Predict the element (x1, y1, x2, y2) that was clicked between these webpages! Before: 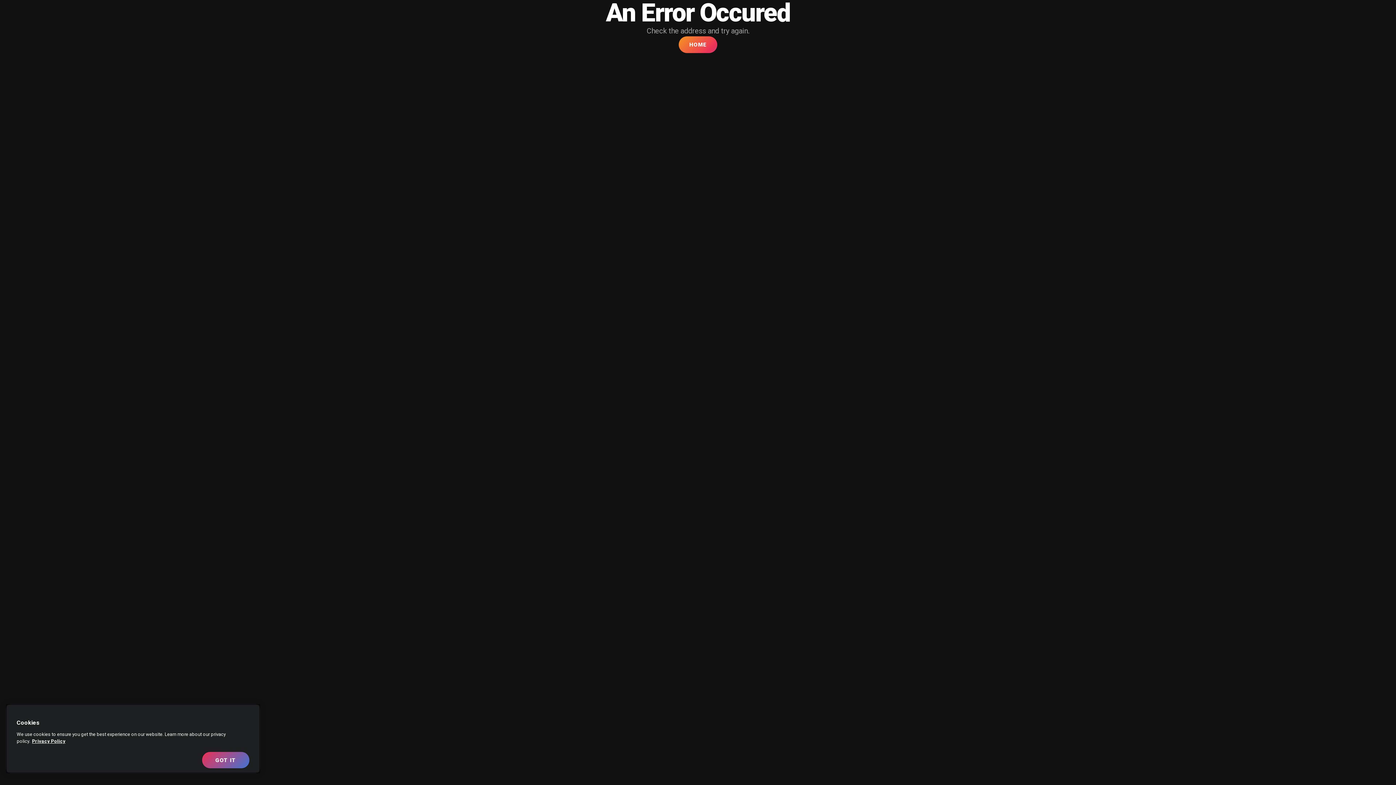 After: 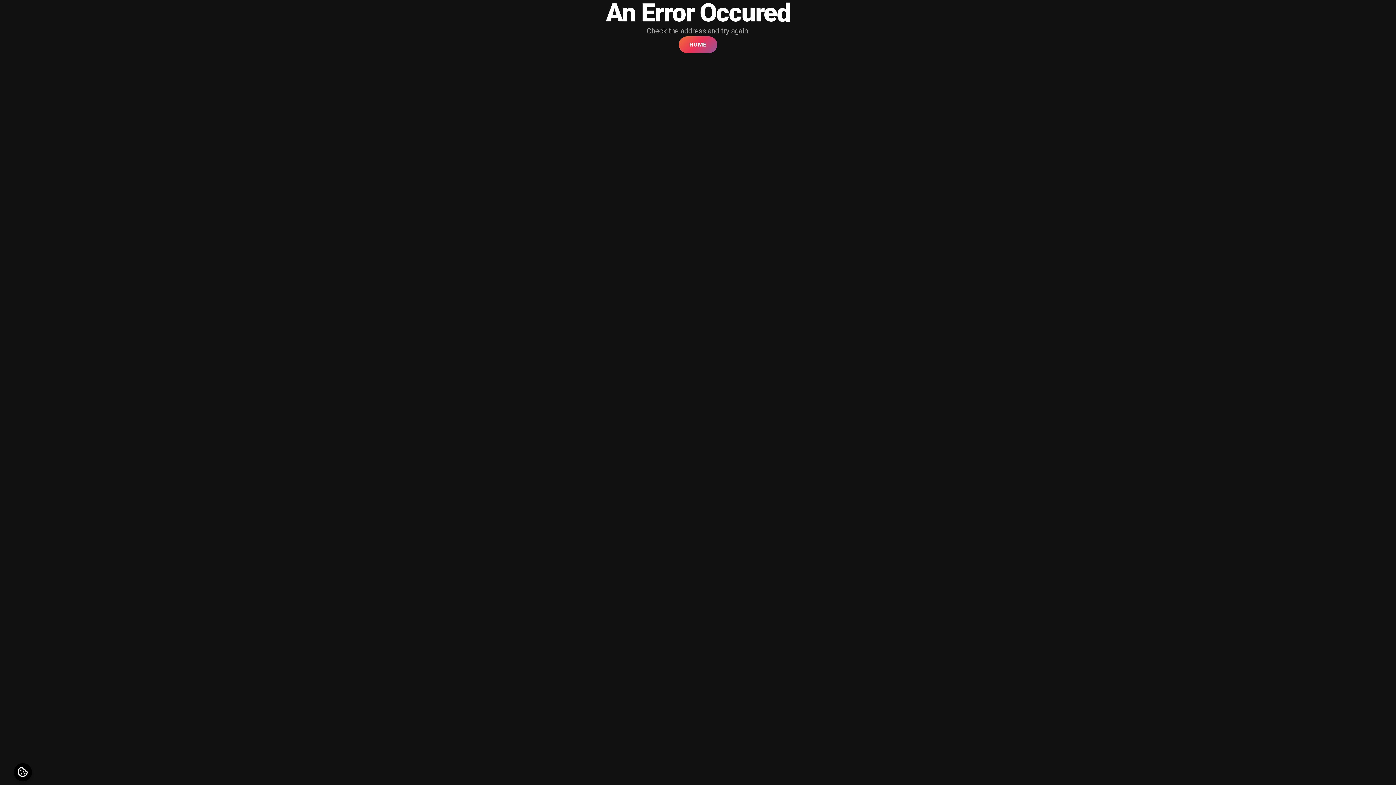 Action: label: HOME bbox: (678, 36, 717, 53)